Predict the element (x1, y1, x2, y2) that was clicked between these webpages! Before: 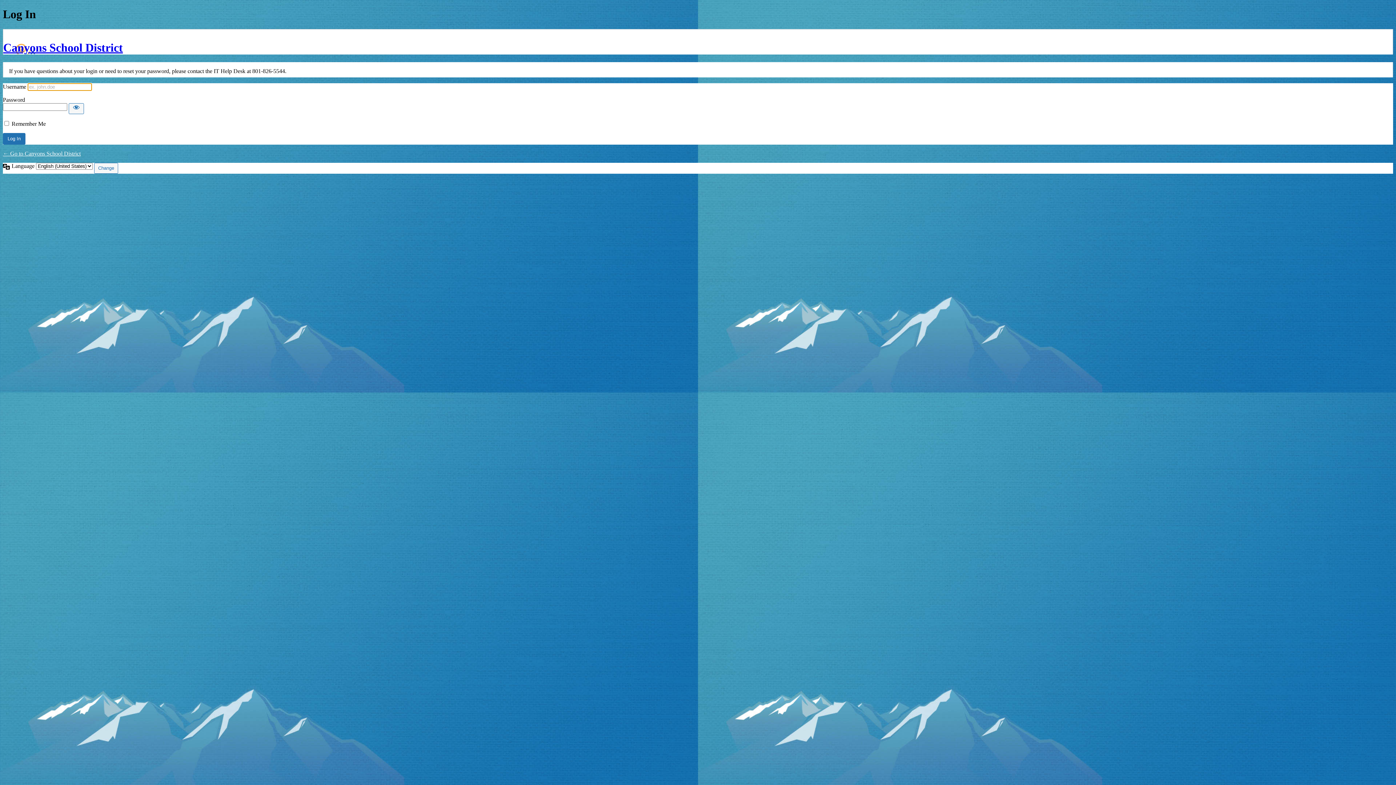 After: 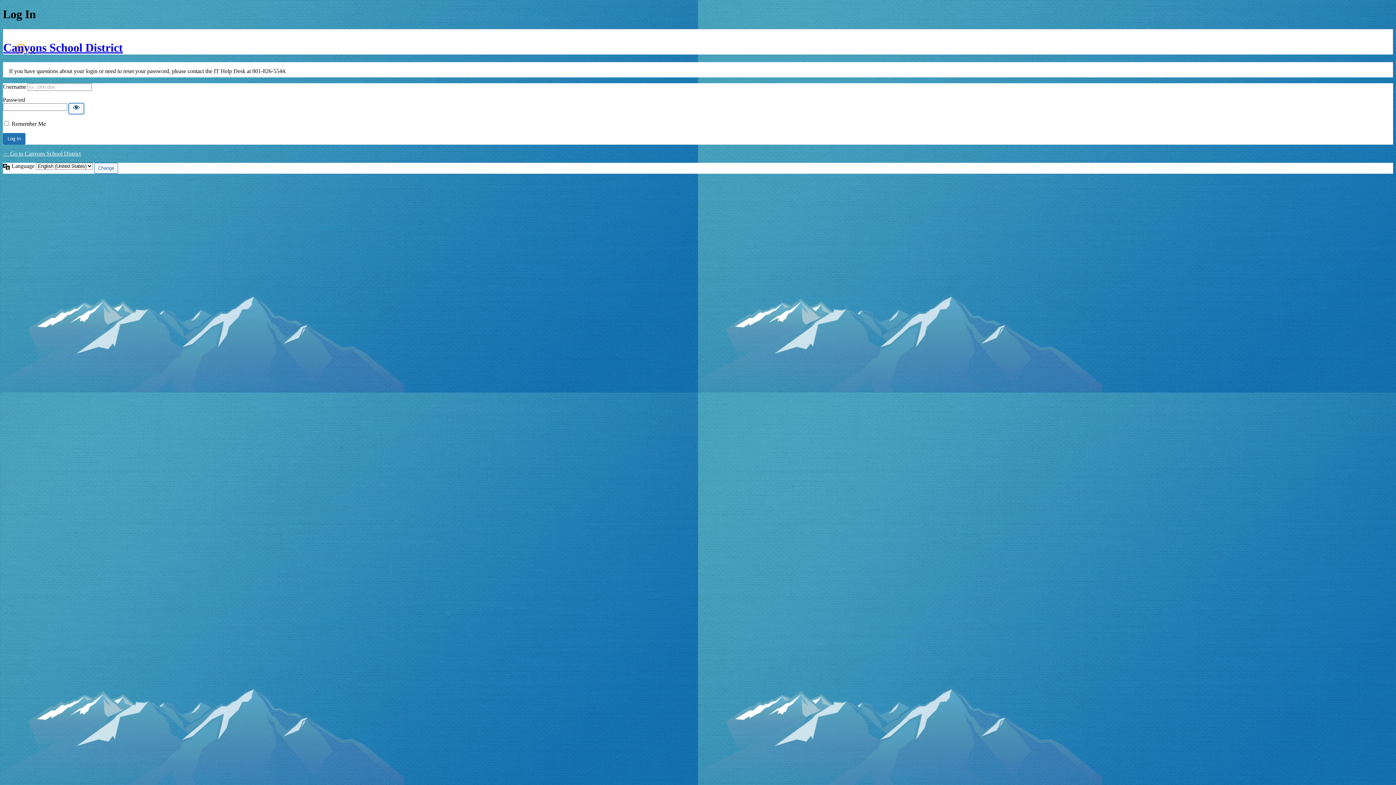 Action: label: Show password bbox: (68, 103, 84, 114)